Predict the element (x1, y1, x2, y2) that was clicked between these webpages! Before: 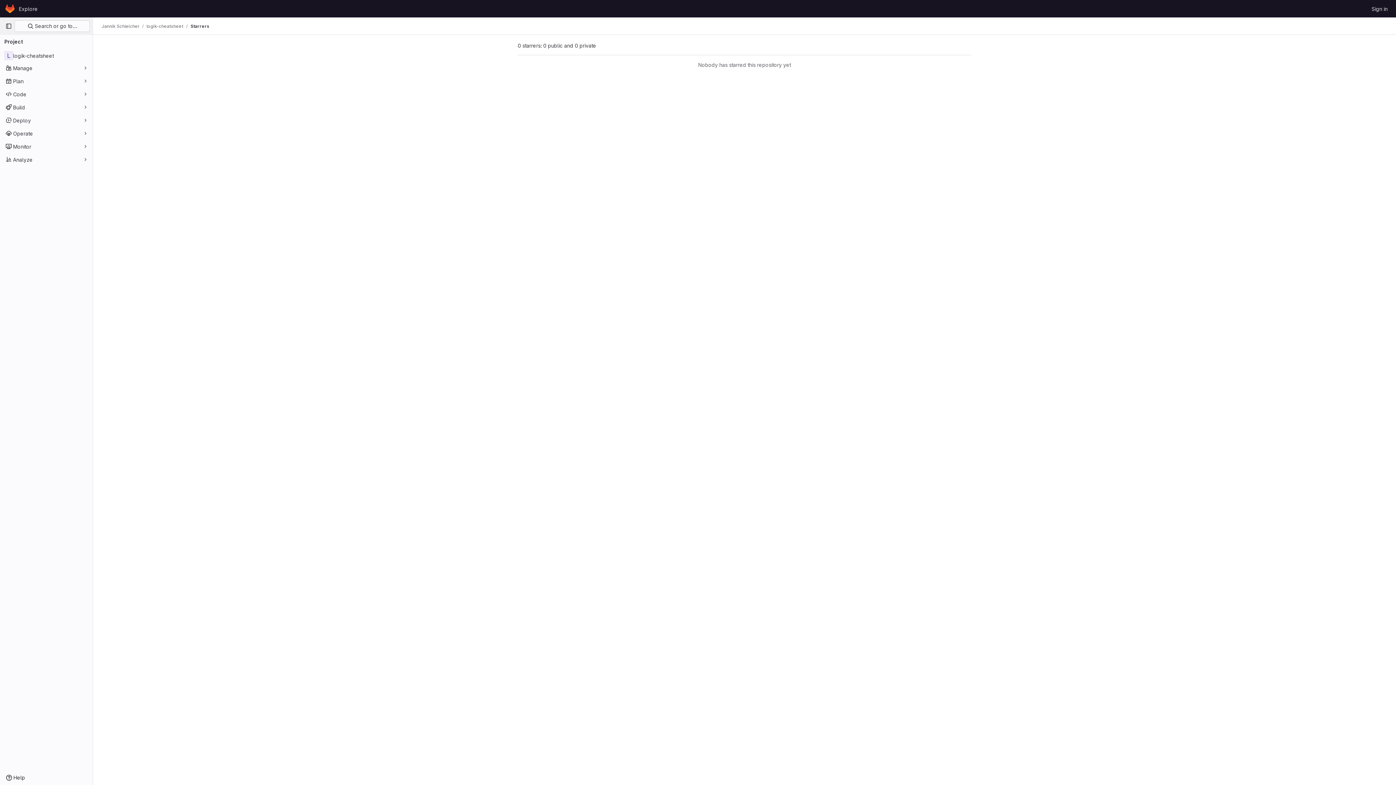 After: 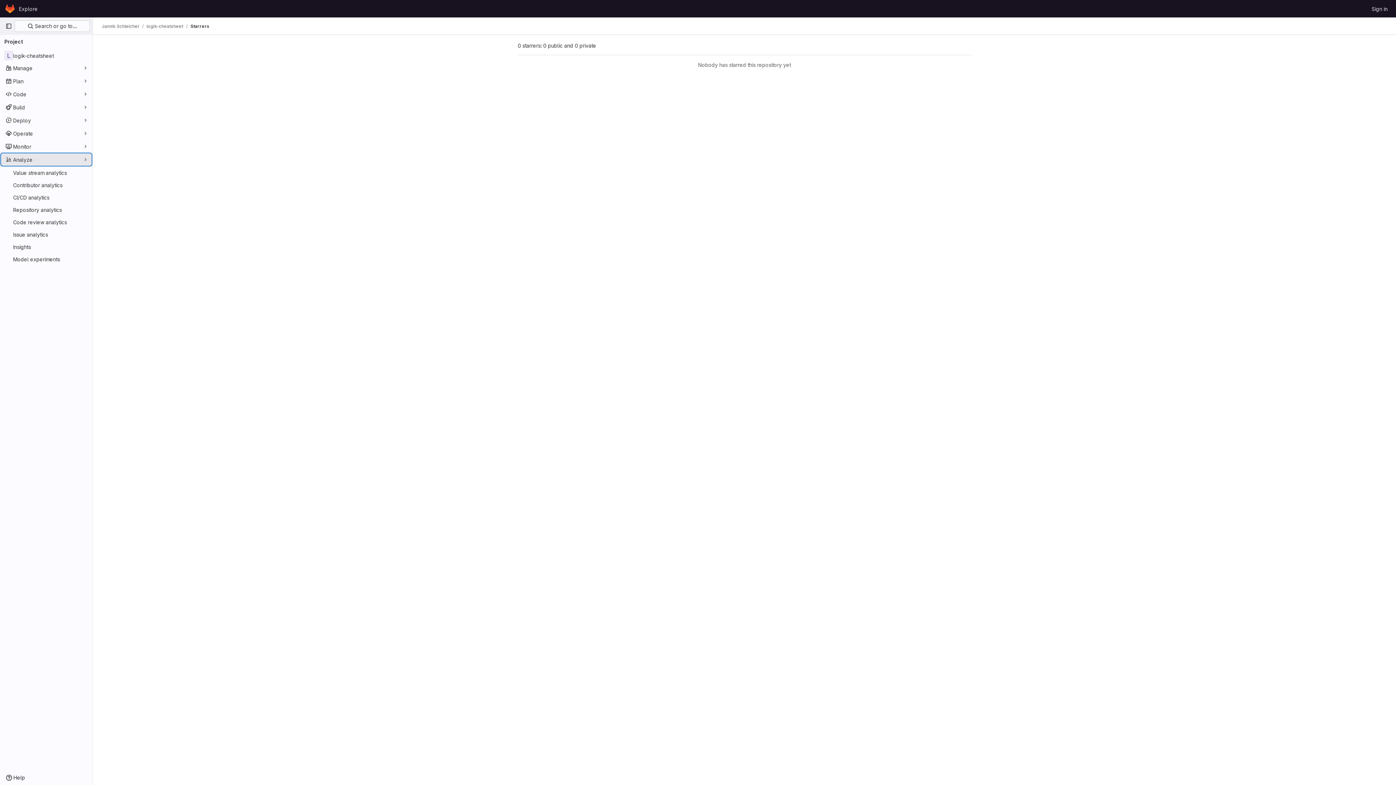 Action: label: Analyze bbox: (1, 153, 91, 165)